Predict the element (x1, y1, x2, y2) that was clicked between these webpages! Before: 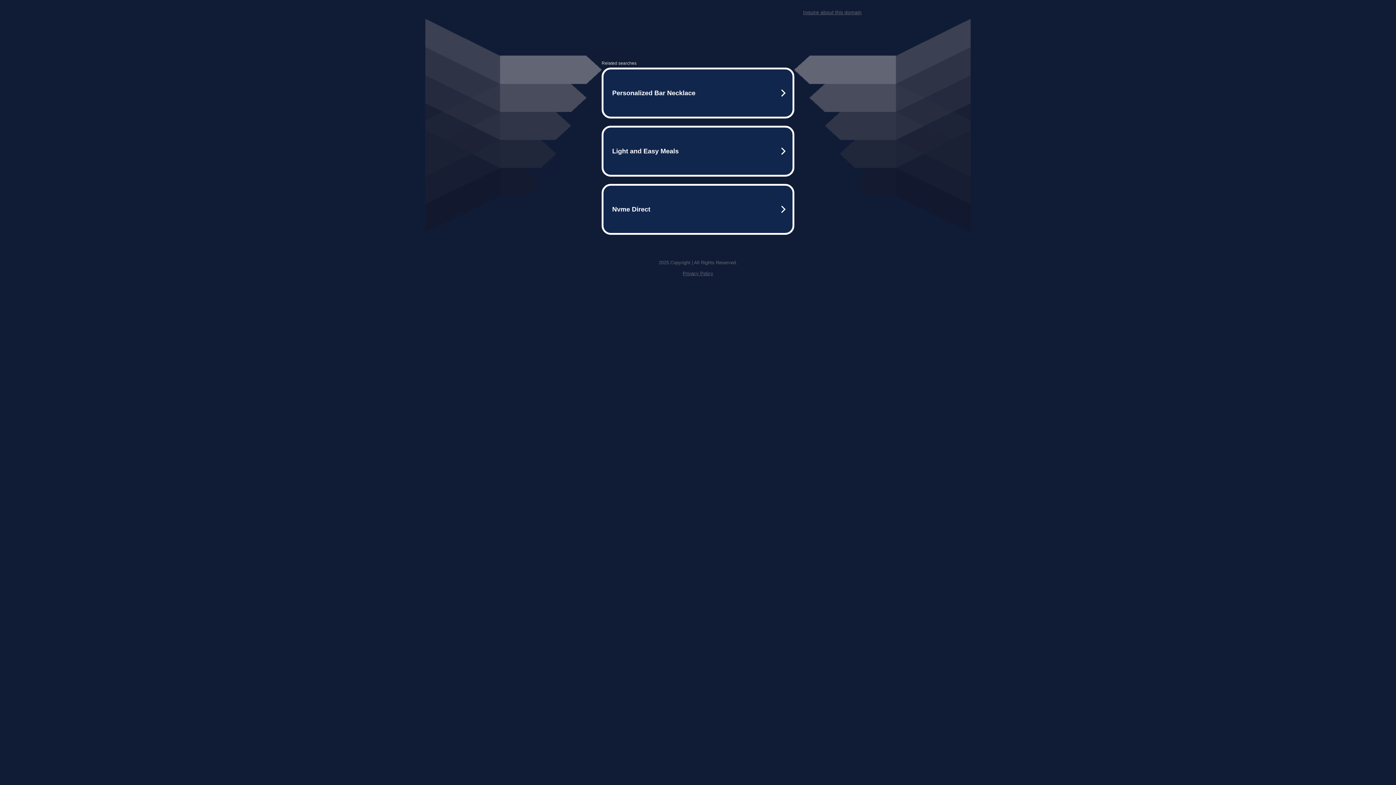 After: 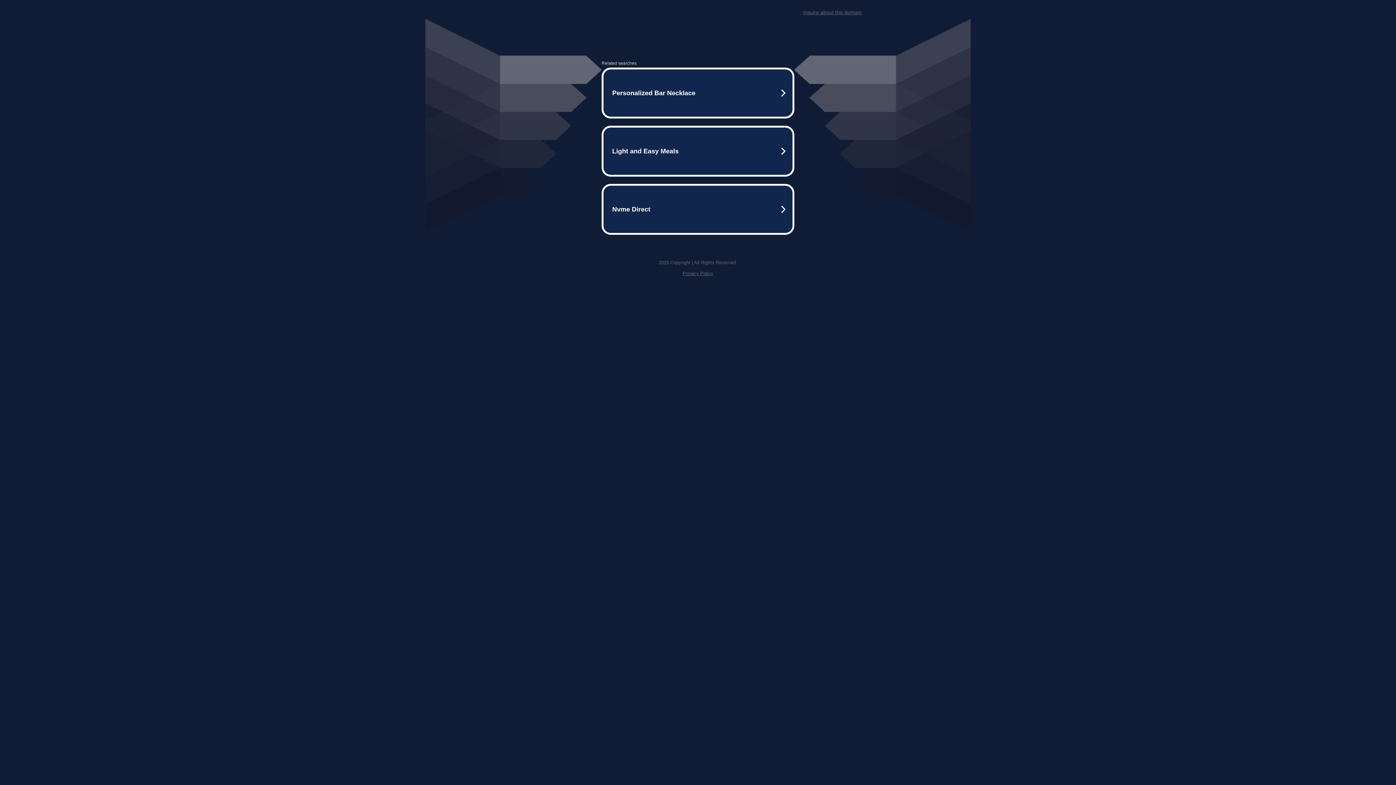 Action: label: Inquire about this domain bbox: (803, 9, 861, 15)